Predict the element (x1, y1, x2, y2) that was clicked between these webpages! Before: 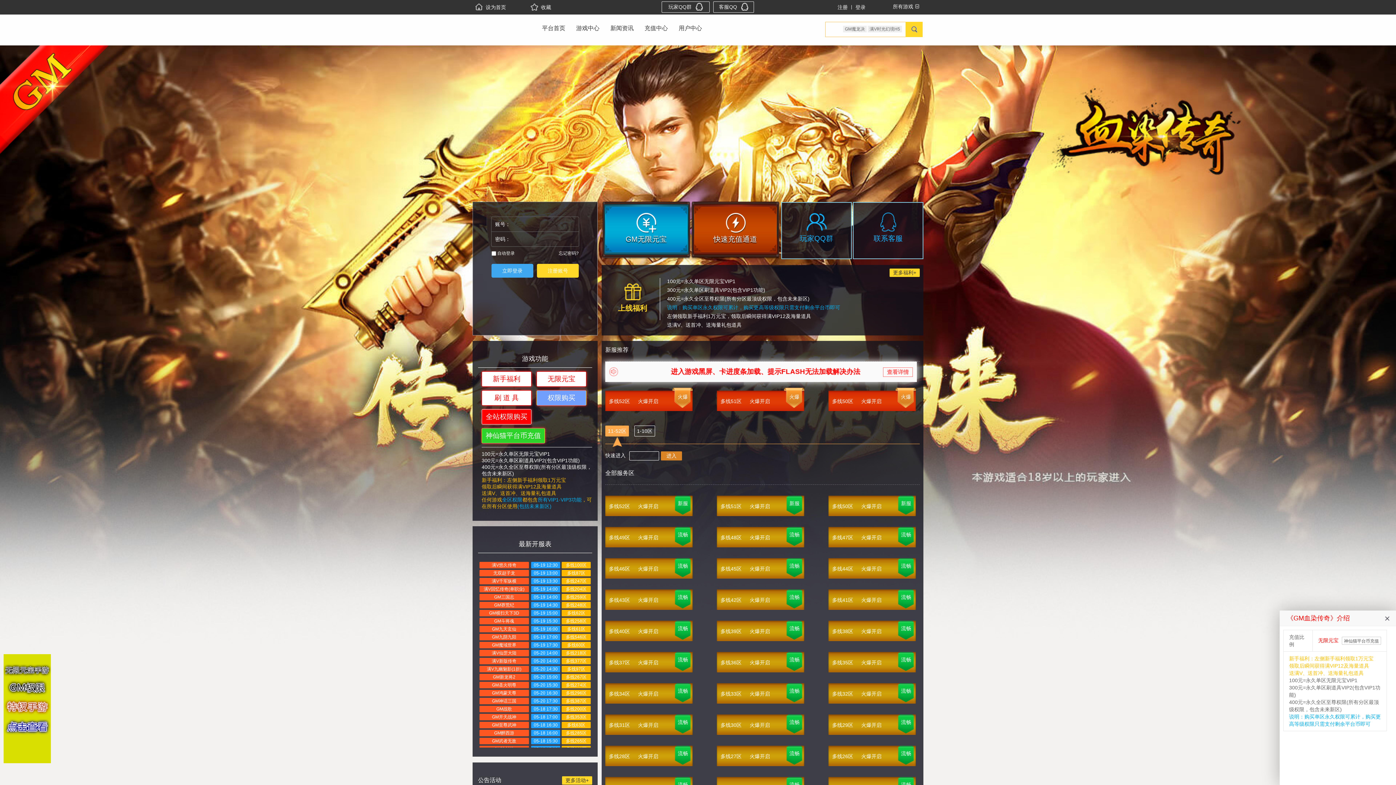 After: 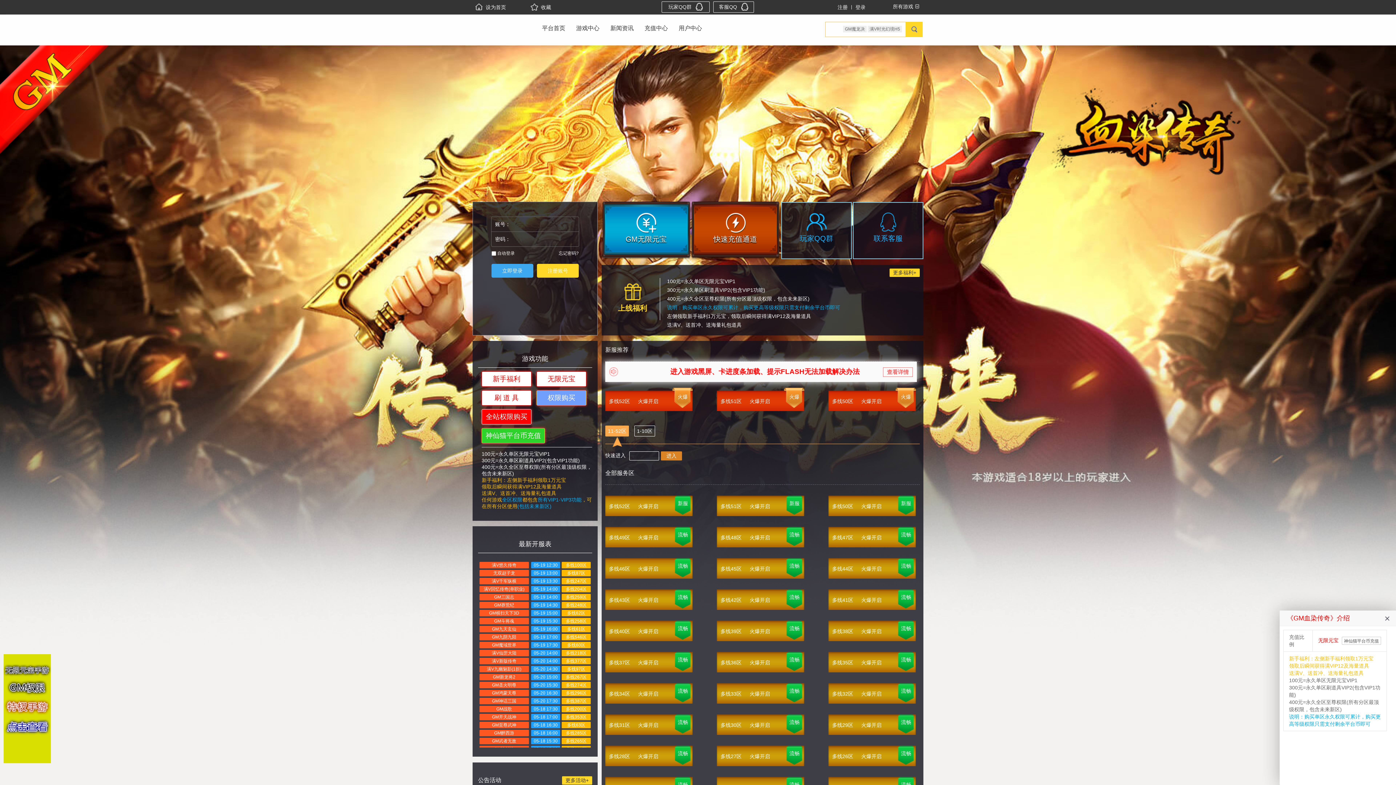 Action: bbox: (828, 753, 896, 759) label: 多线26区火爆开启
流畅